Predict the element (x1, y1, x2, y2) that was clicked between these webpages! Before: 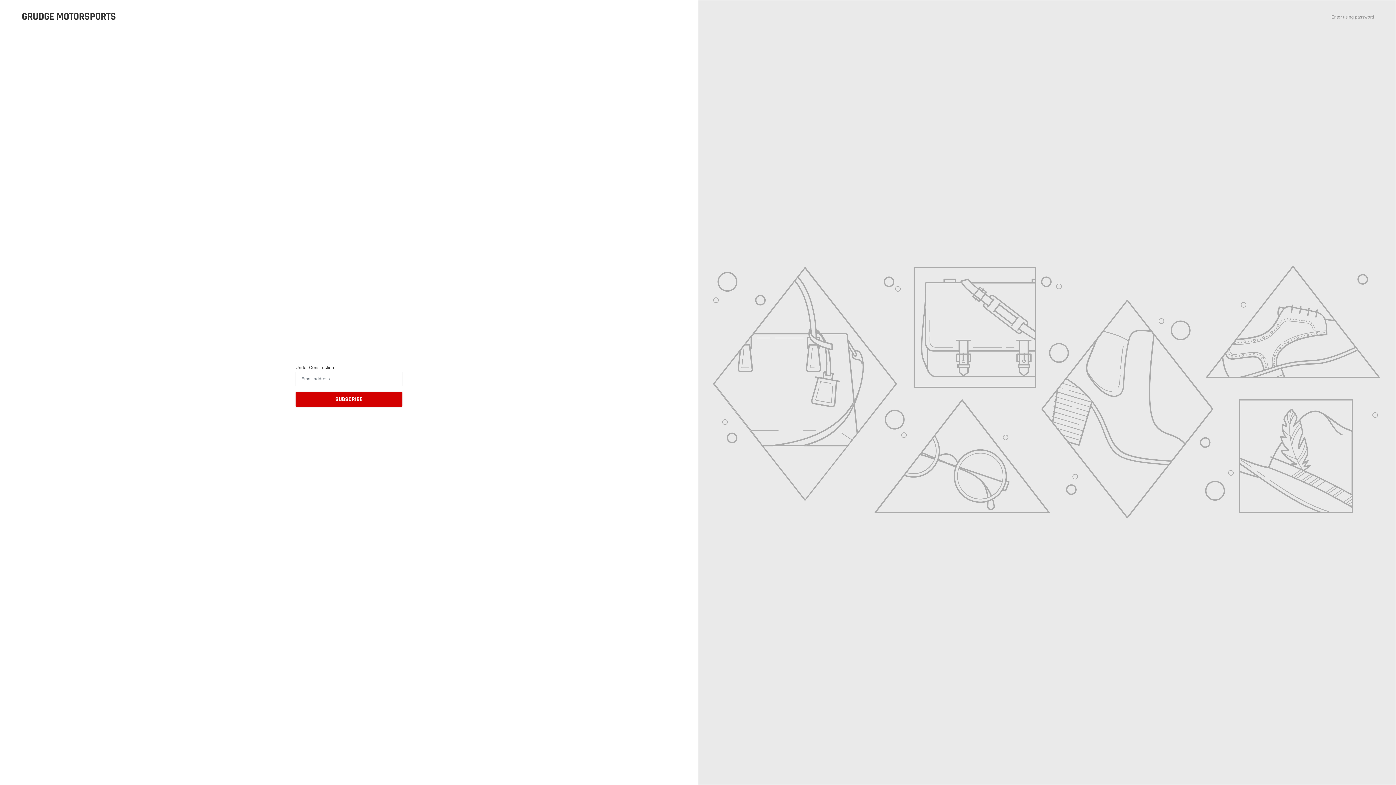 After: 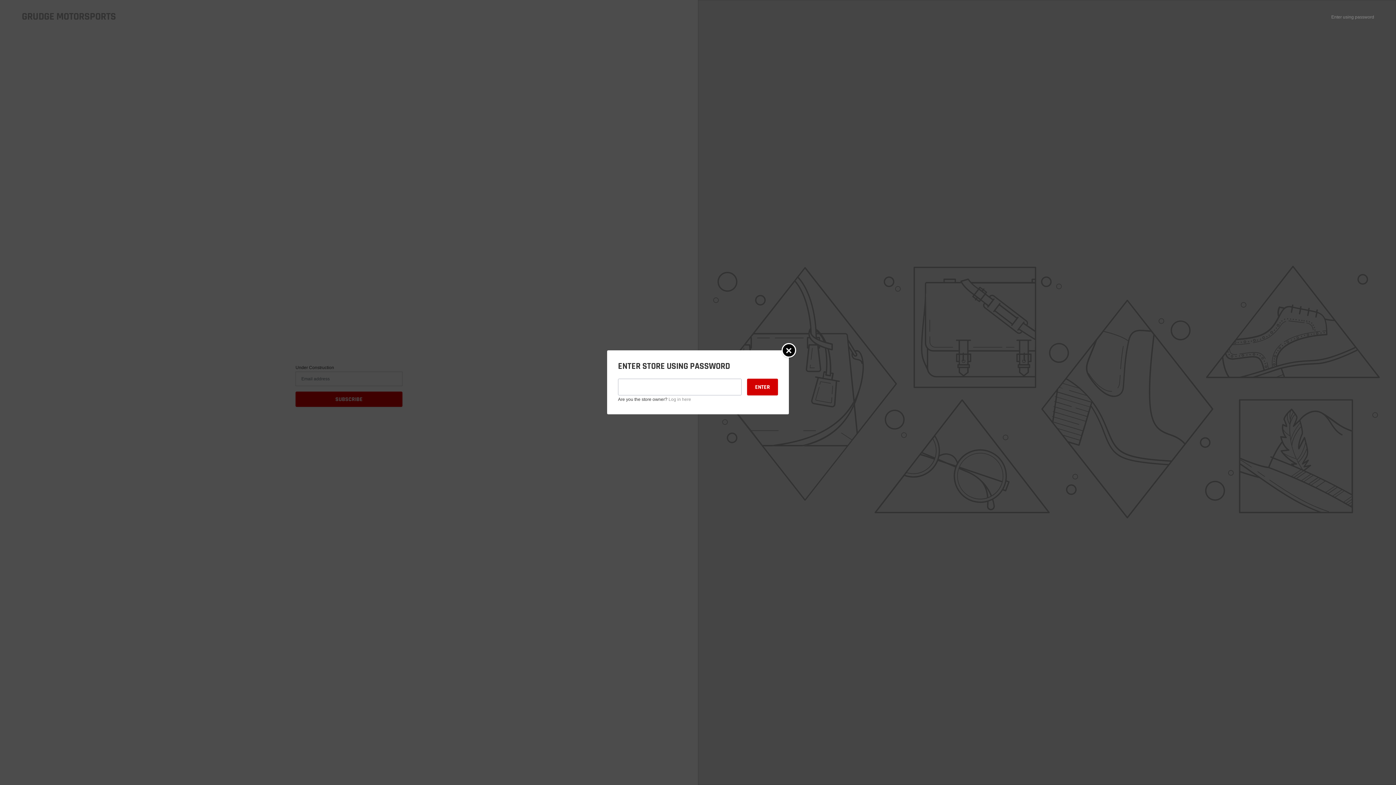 Action: label: Enter using password bbox: (1331, 14, 1374, 19)